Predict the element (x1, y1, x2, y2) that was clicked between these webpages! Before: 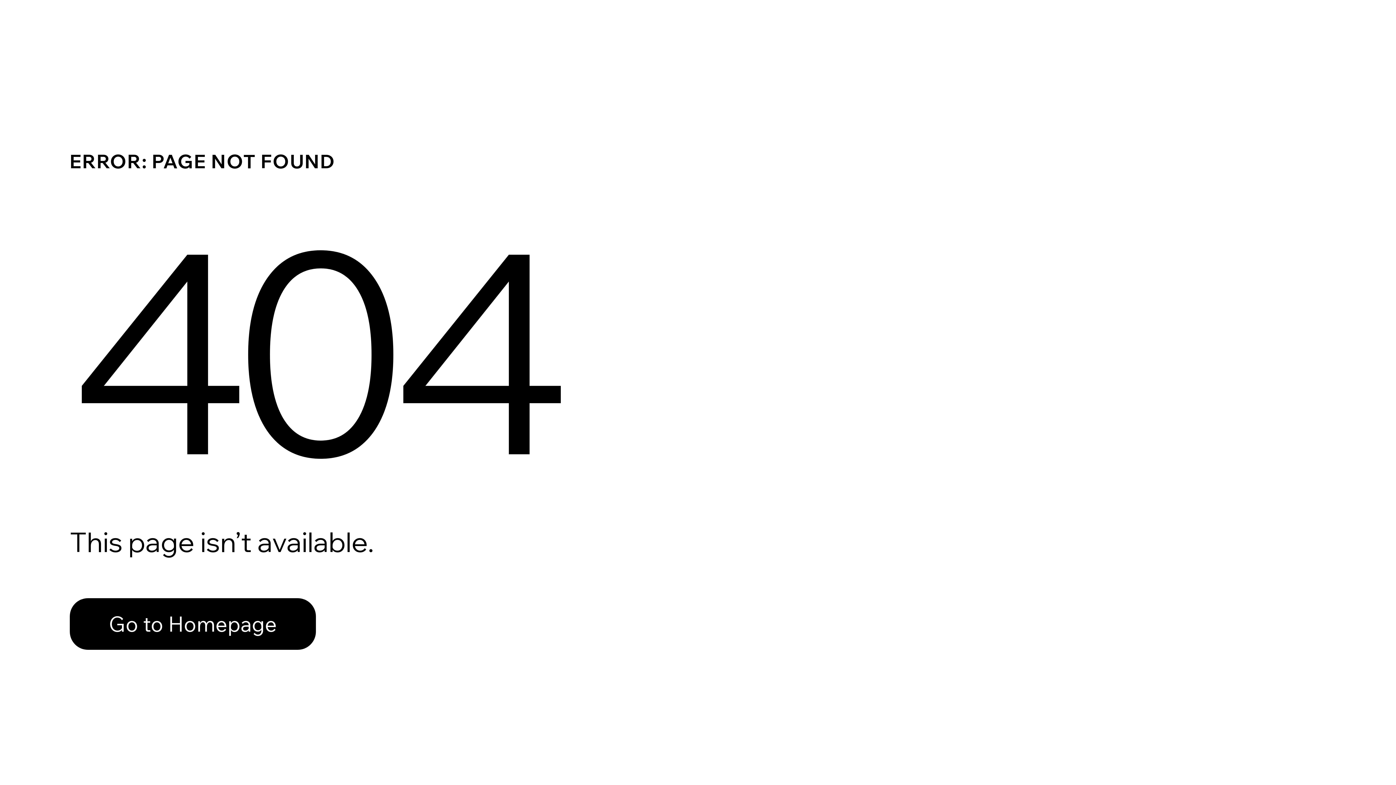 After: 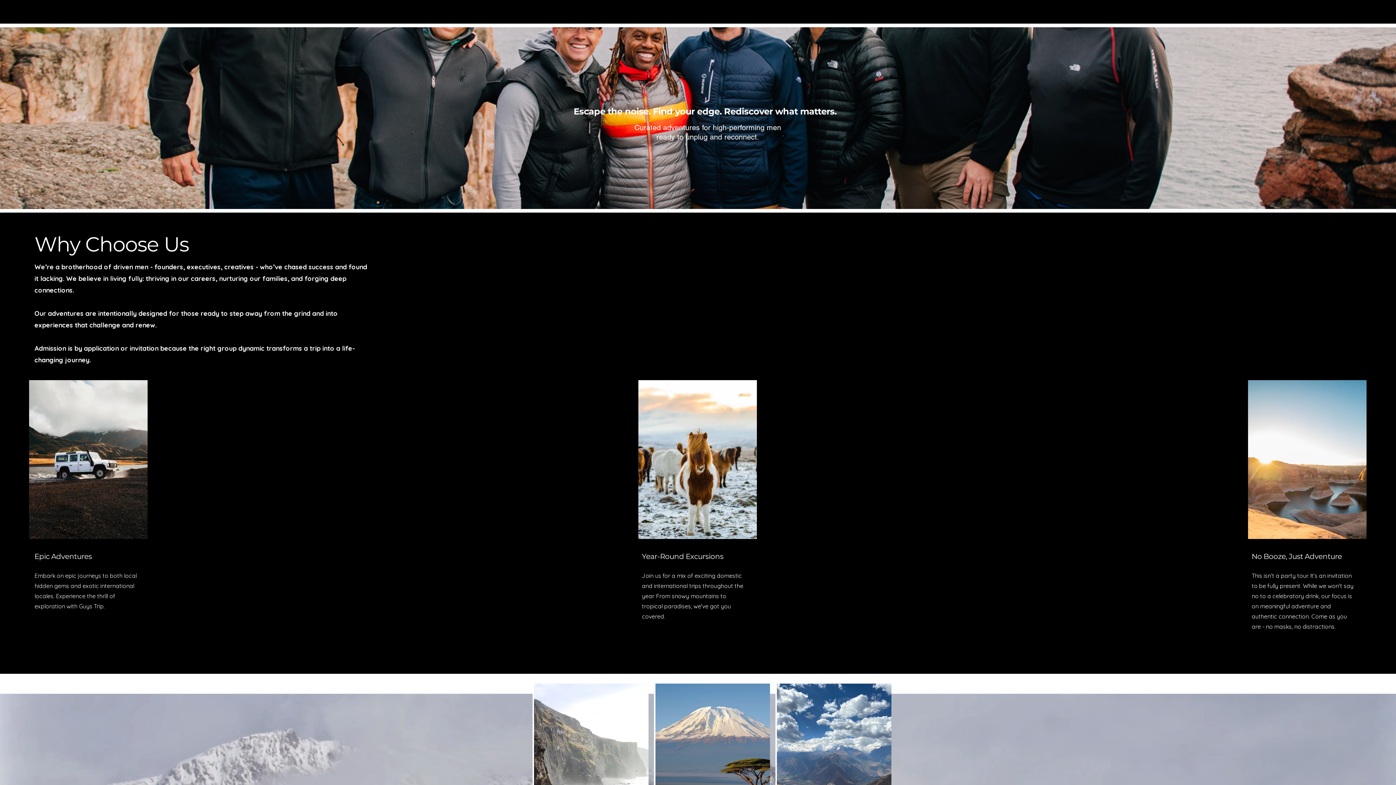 Action: label: Go to Homepage bbox: (69, 582, 768, 659)